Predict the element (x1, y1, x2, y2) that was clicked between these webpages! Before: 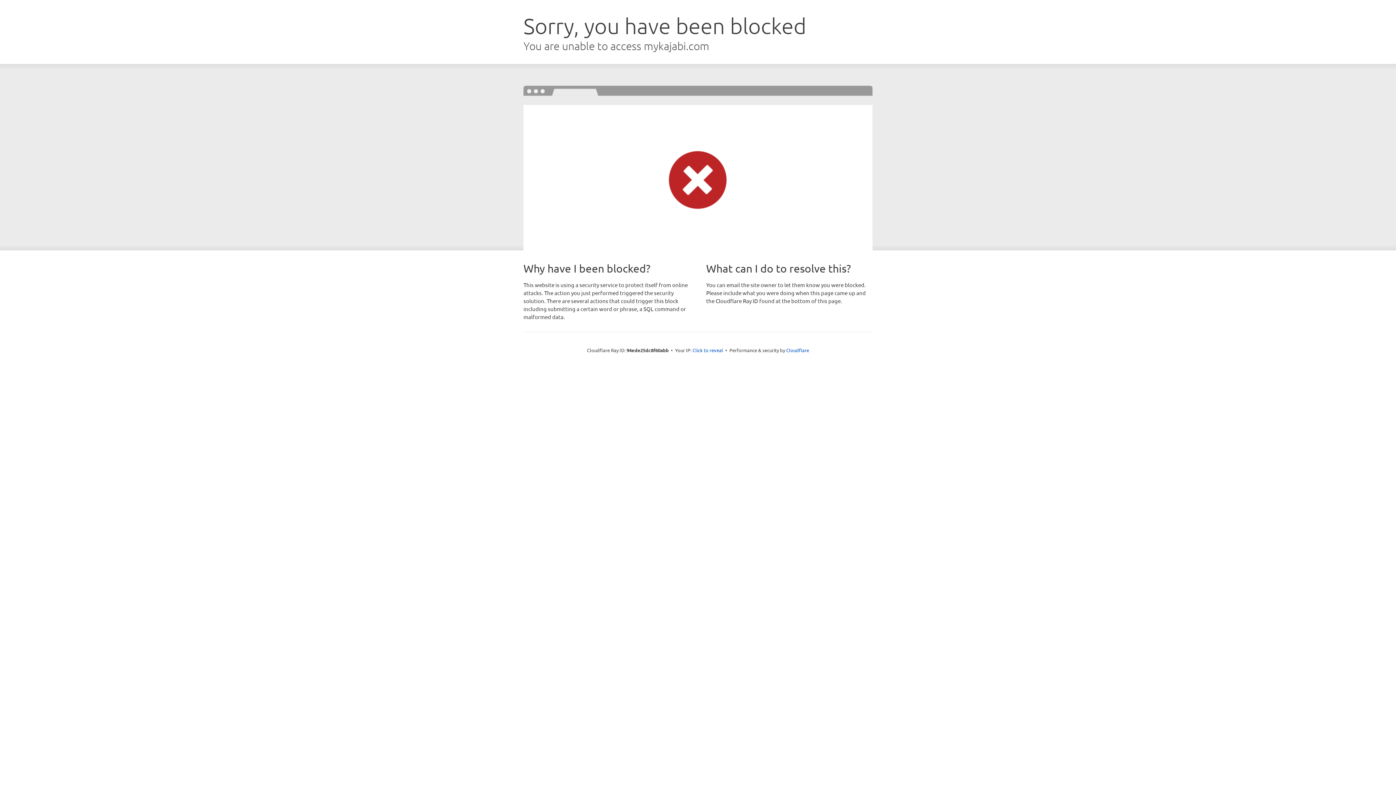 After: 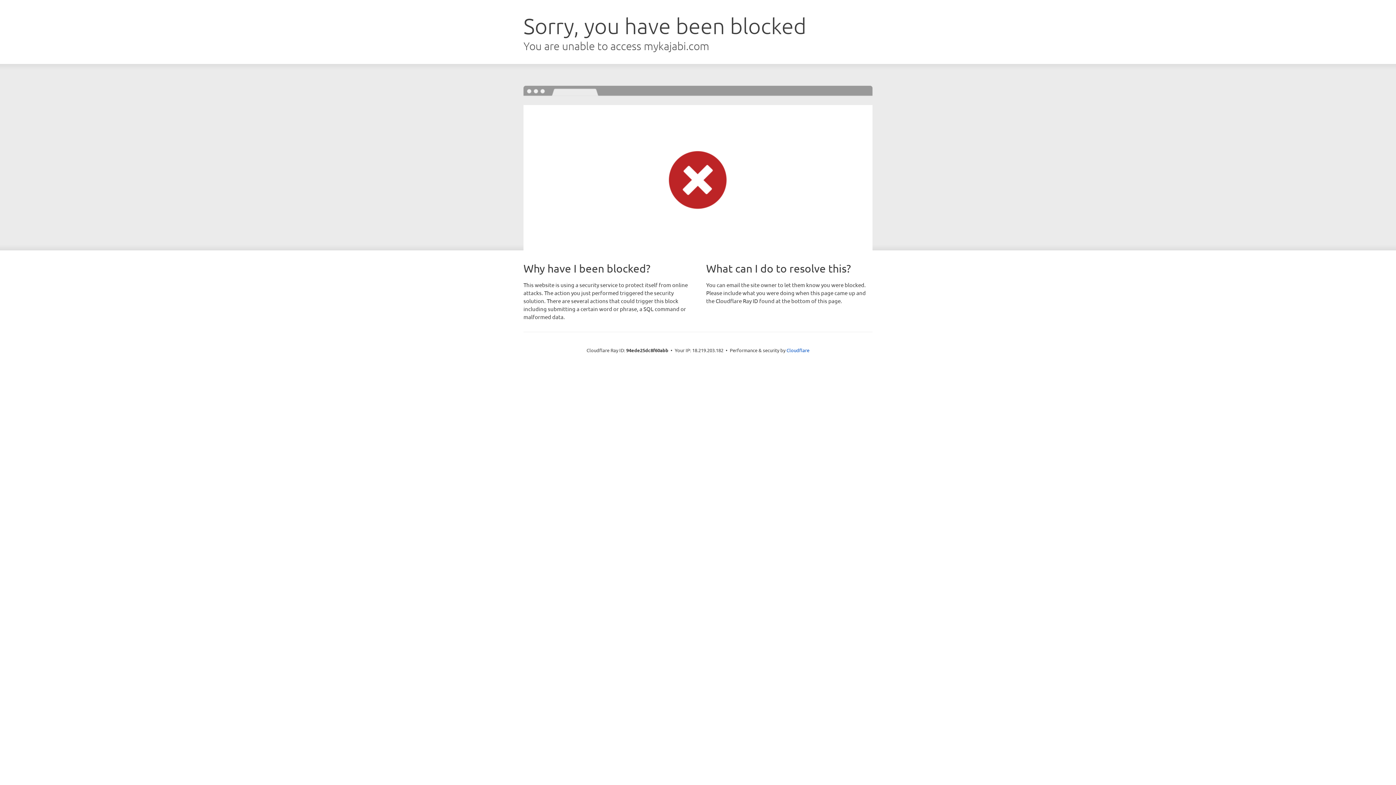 Action: label: Click to reveal bbox: (692, 346, 723, 353)